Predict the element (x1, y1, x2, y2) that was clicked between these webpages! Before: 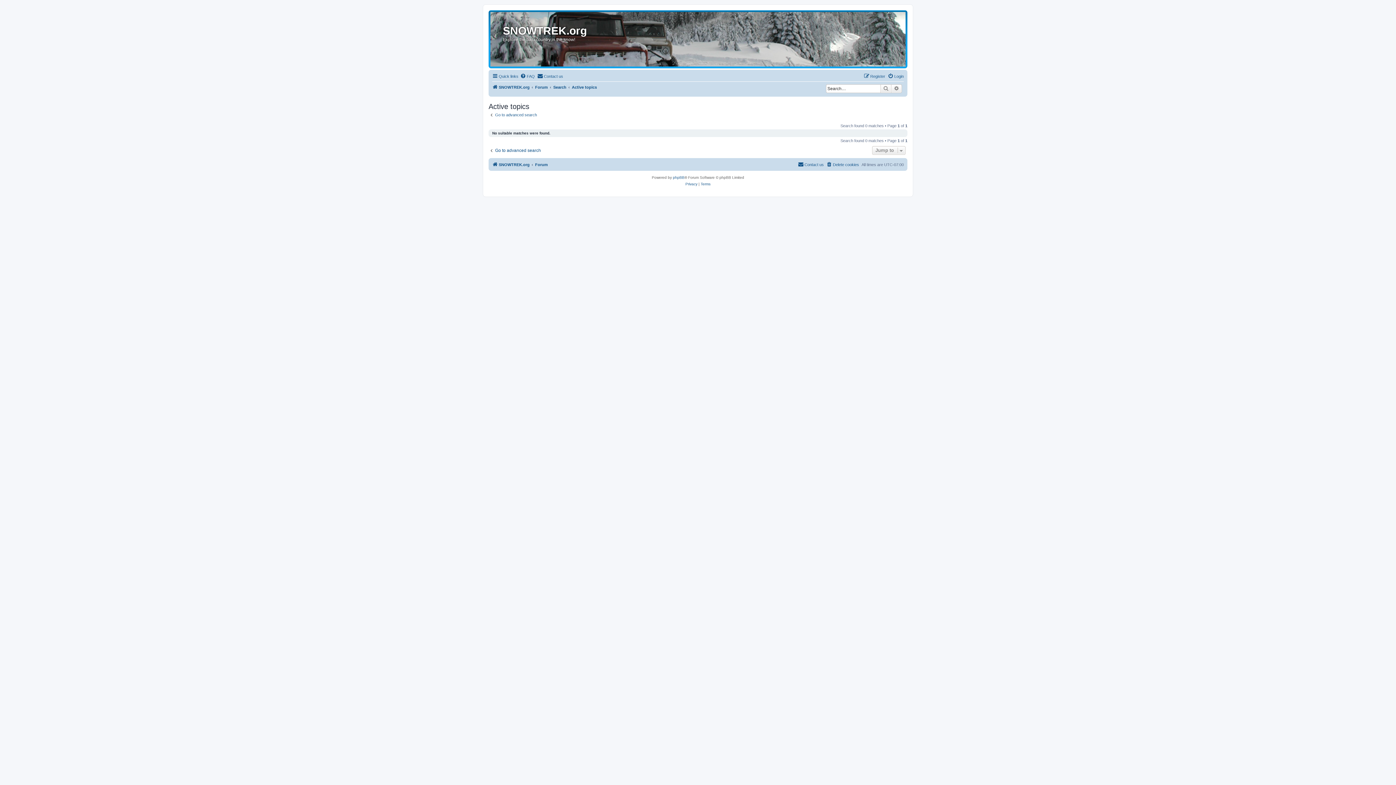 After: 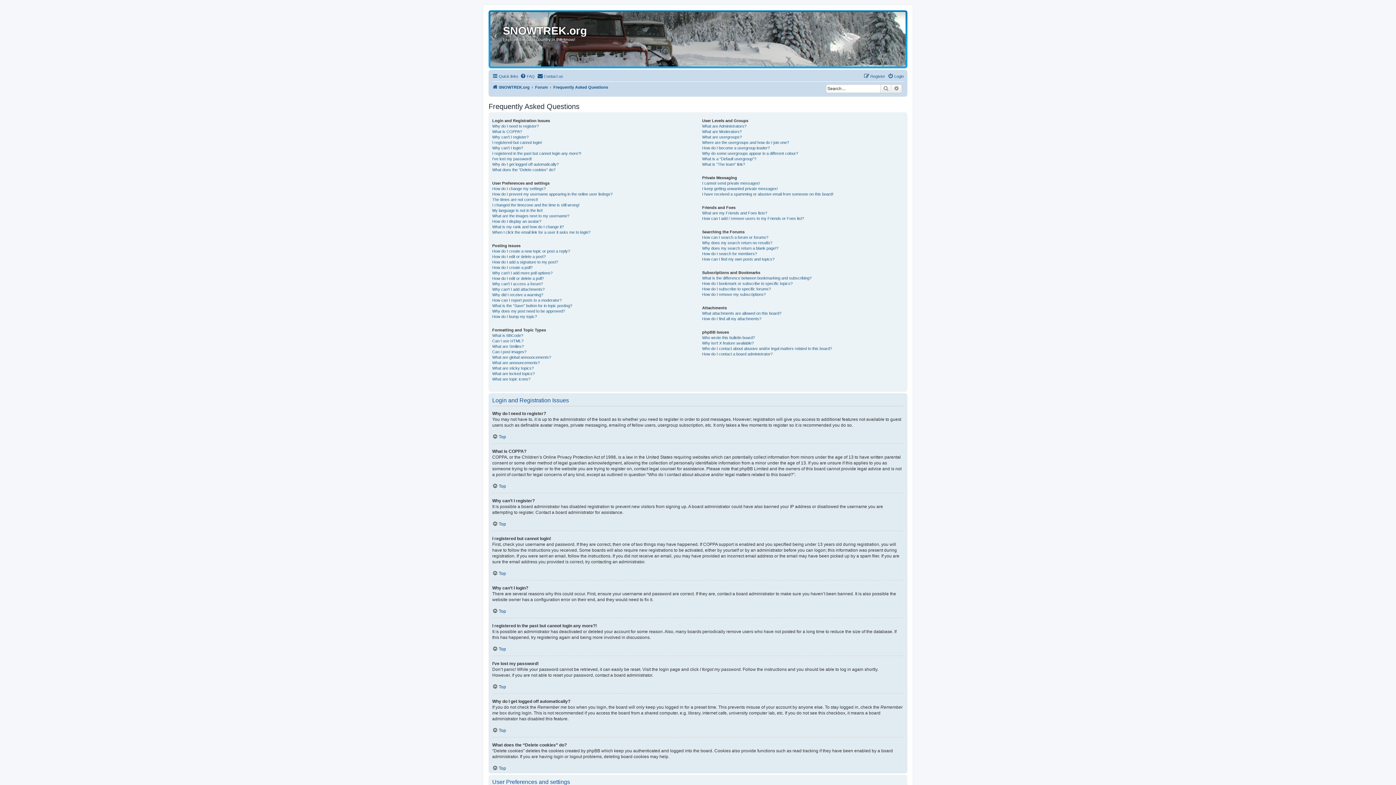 Action: label: FAQ bbox: (520, 72, 534, 80)